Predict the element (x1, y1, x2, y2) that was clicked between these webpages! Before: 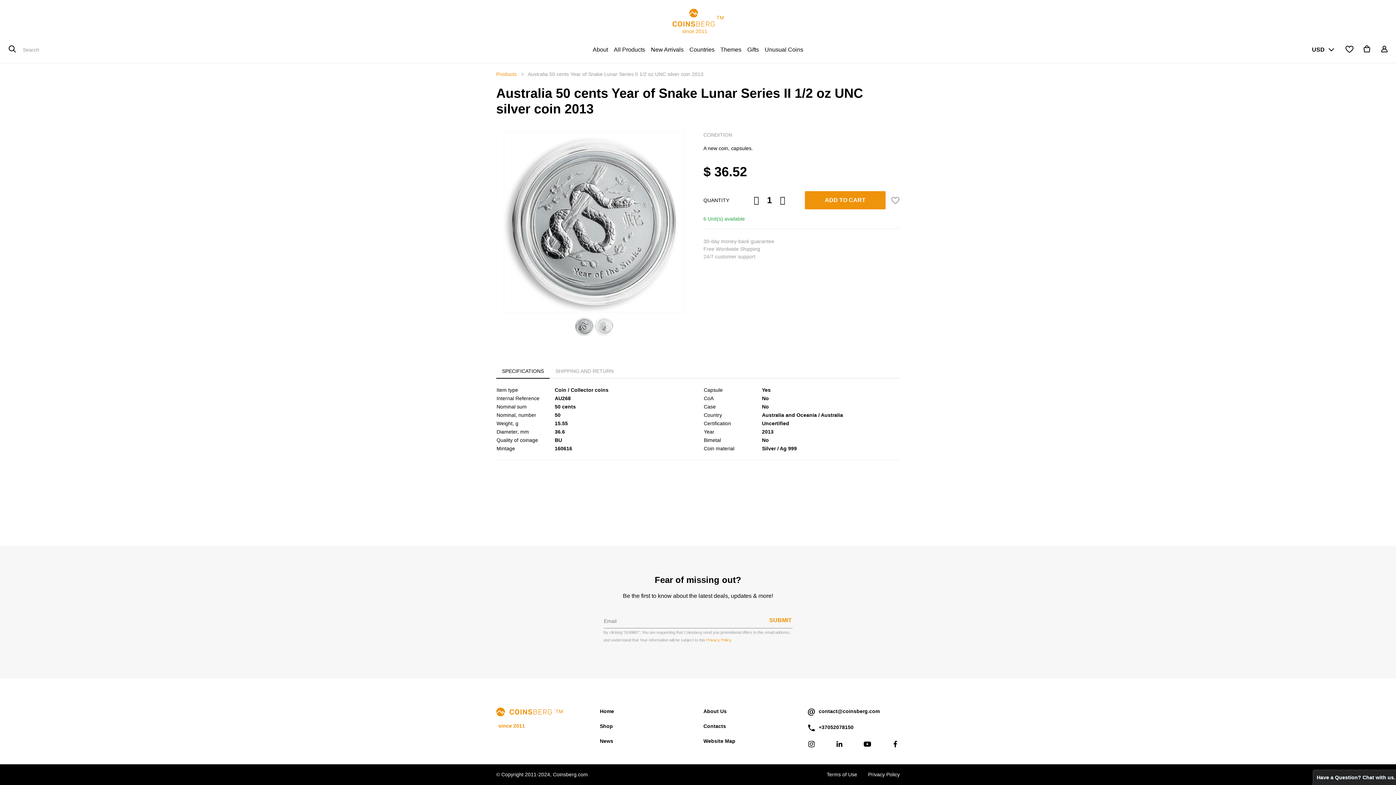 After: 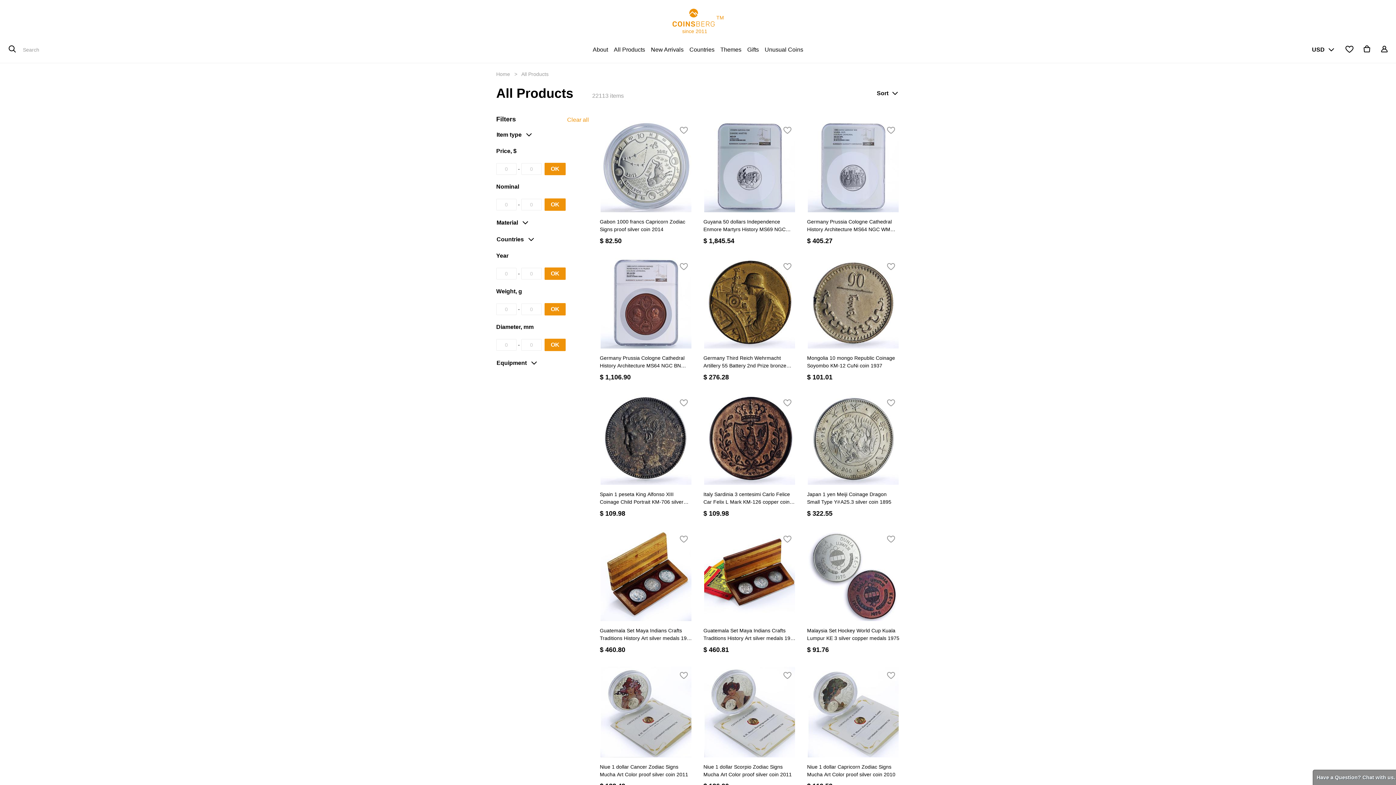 Action: label: All Products bbox: (611, 42, 648, 57)